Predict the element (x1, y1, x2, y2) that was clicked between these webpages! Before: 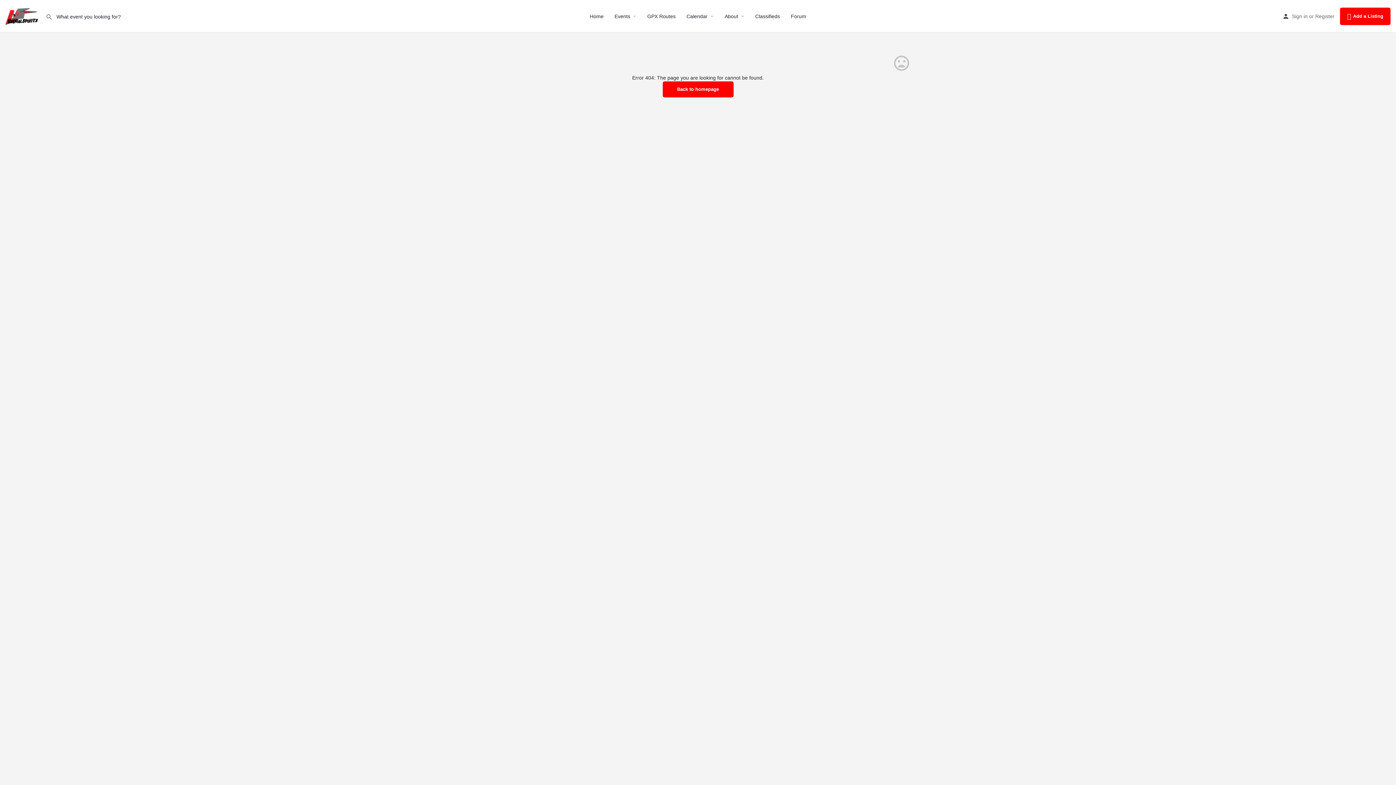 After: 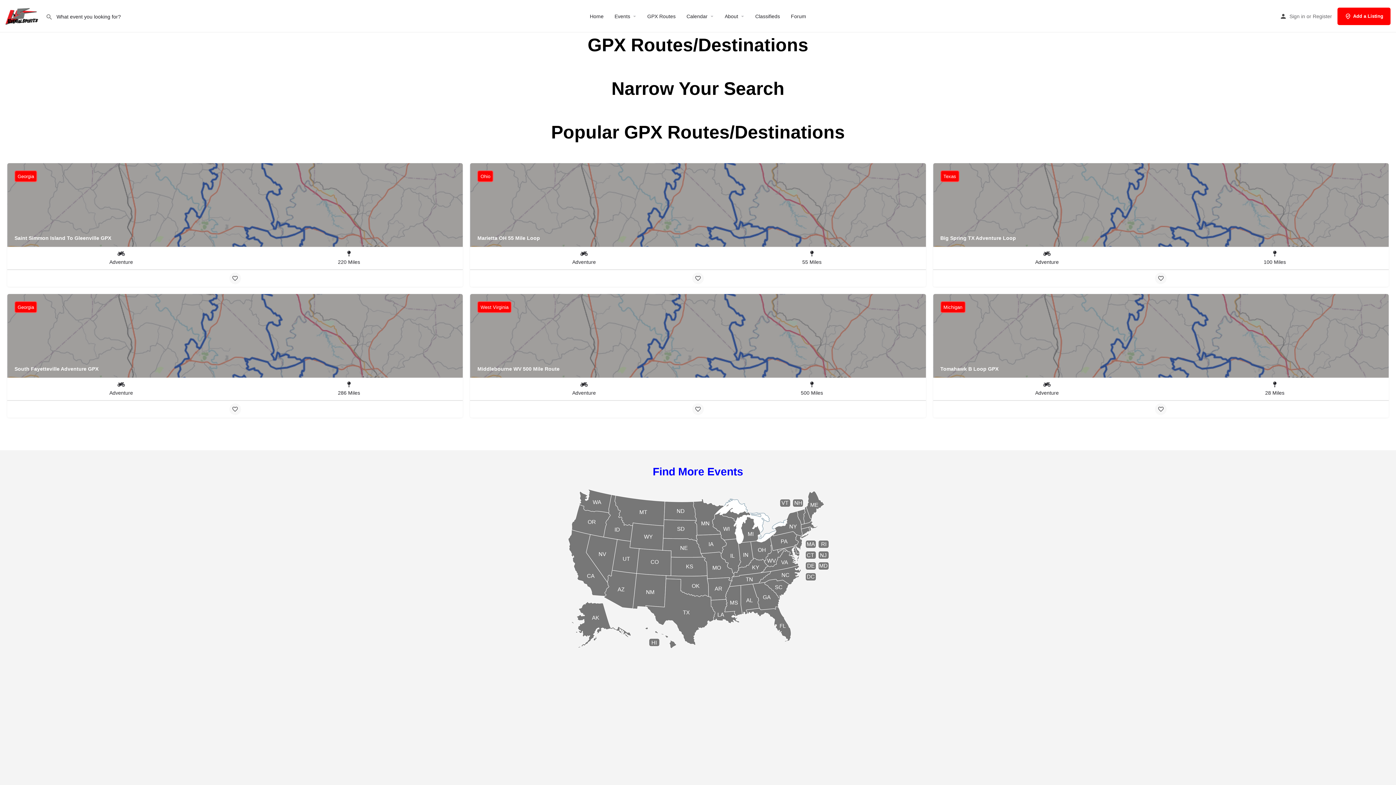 Action: bbox: (647, 12, 675, 19) label: GPX Routes